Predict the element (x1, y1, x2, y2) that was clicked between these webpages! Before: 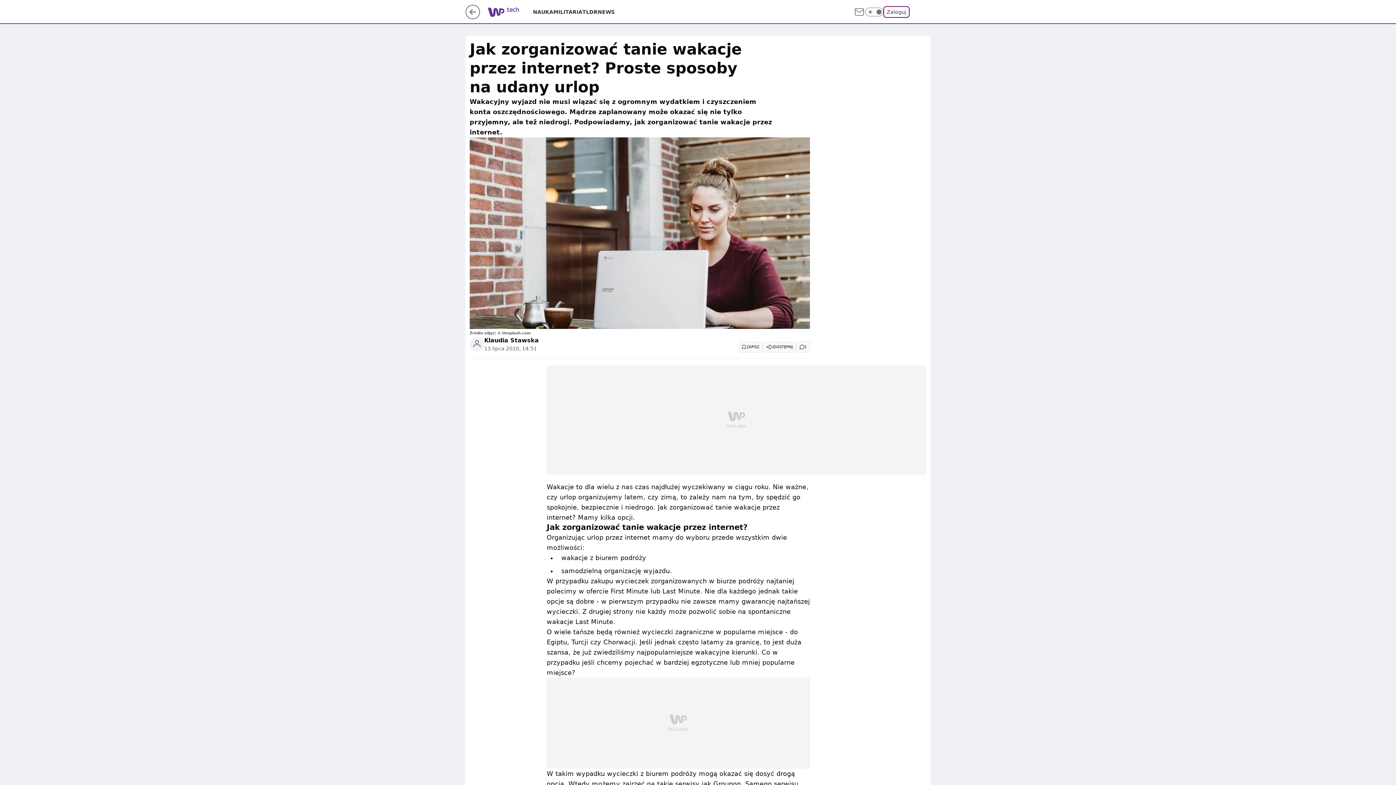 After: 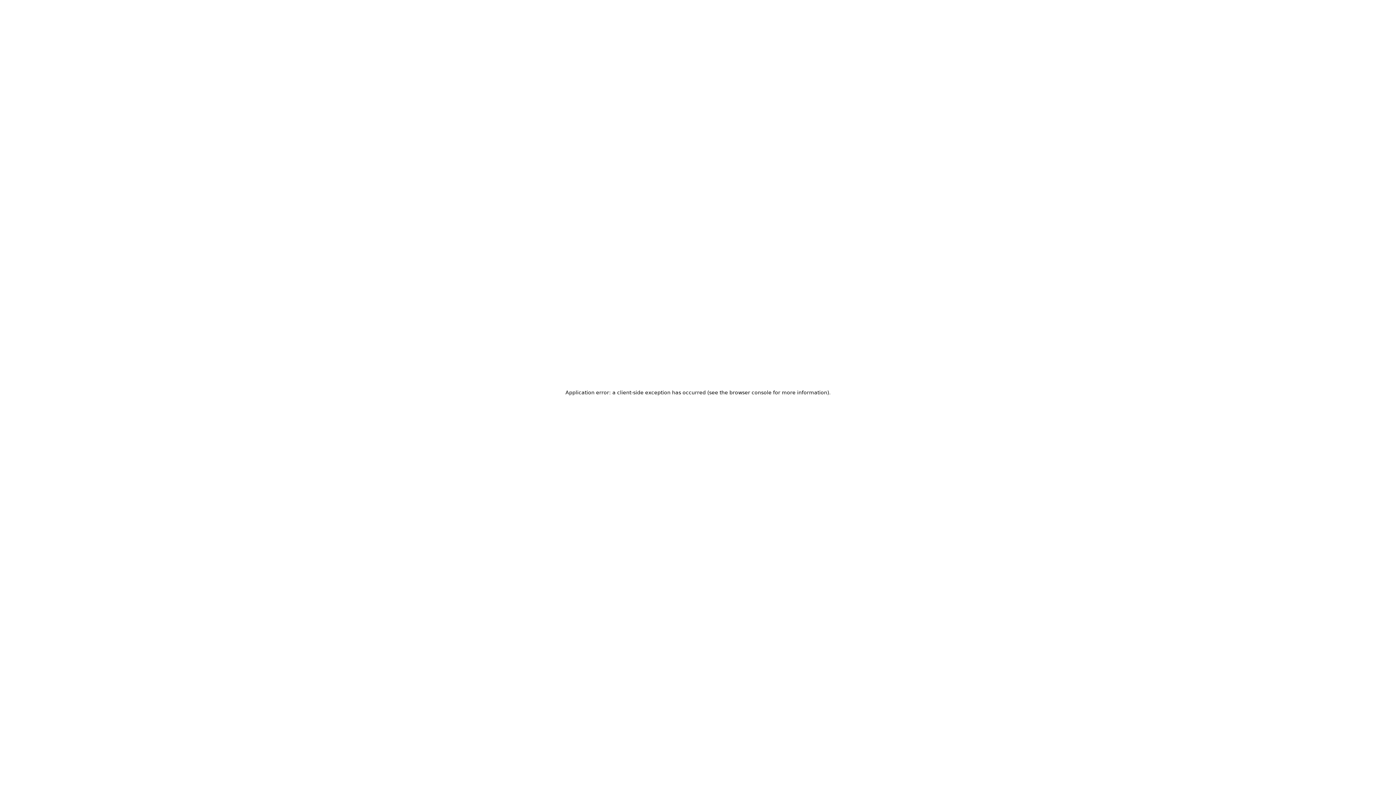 Action: bbox: (883, 6, 909, 17) label: Zaloguj